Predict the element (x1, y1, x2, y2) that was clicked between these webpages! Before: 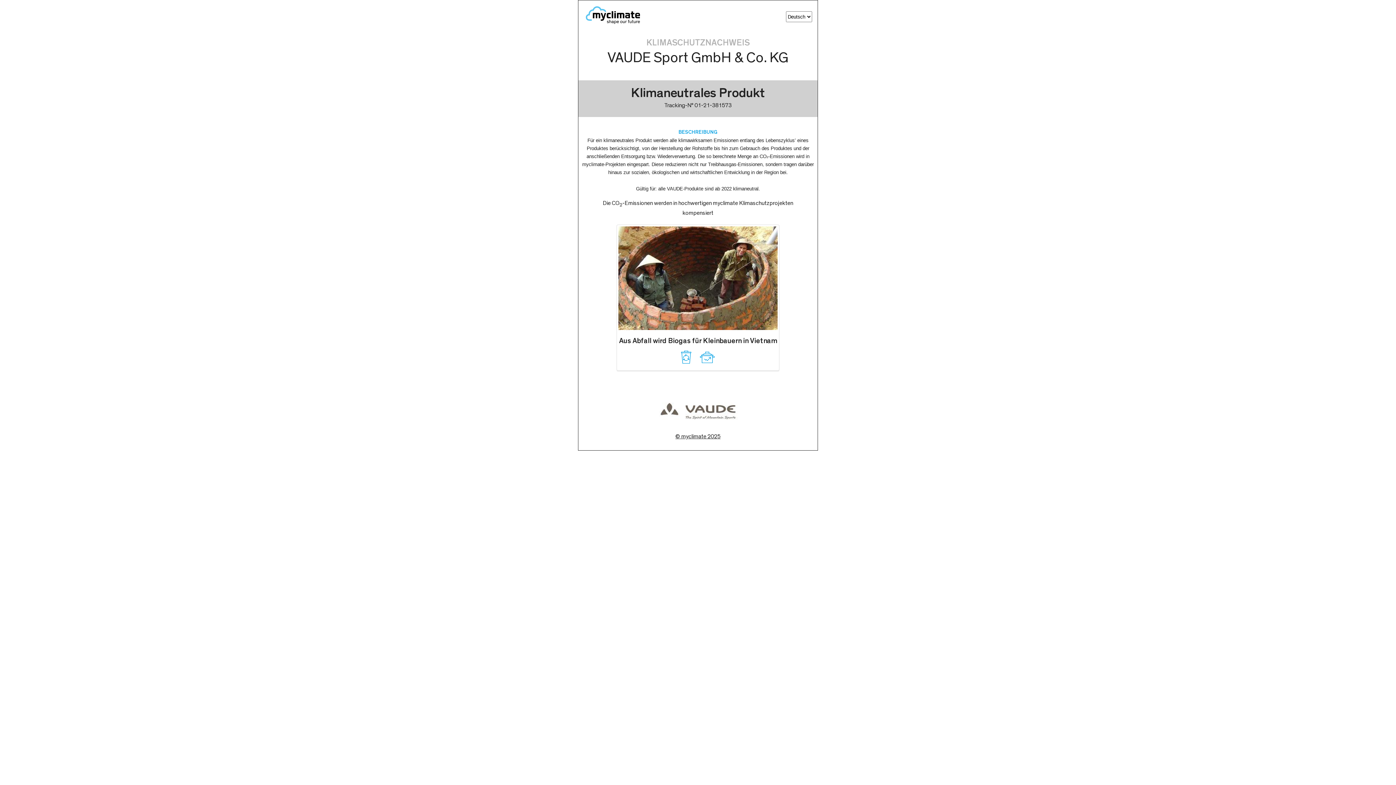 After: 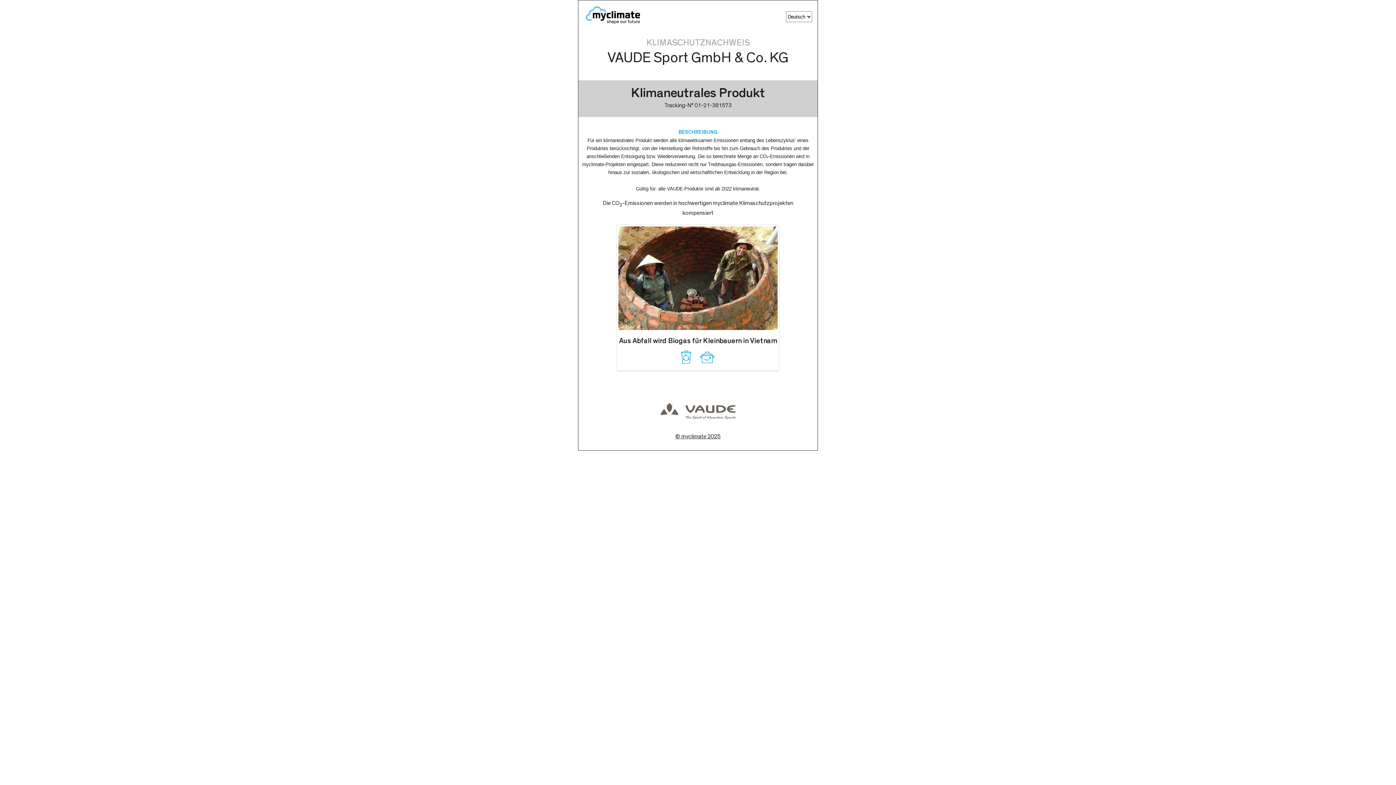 Action: bbox: (618, 325, 777, 331)